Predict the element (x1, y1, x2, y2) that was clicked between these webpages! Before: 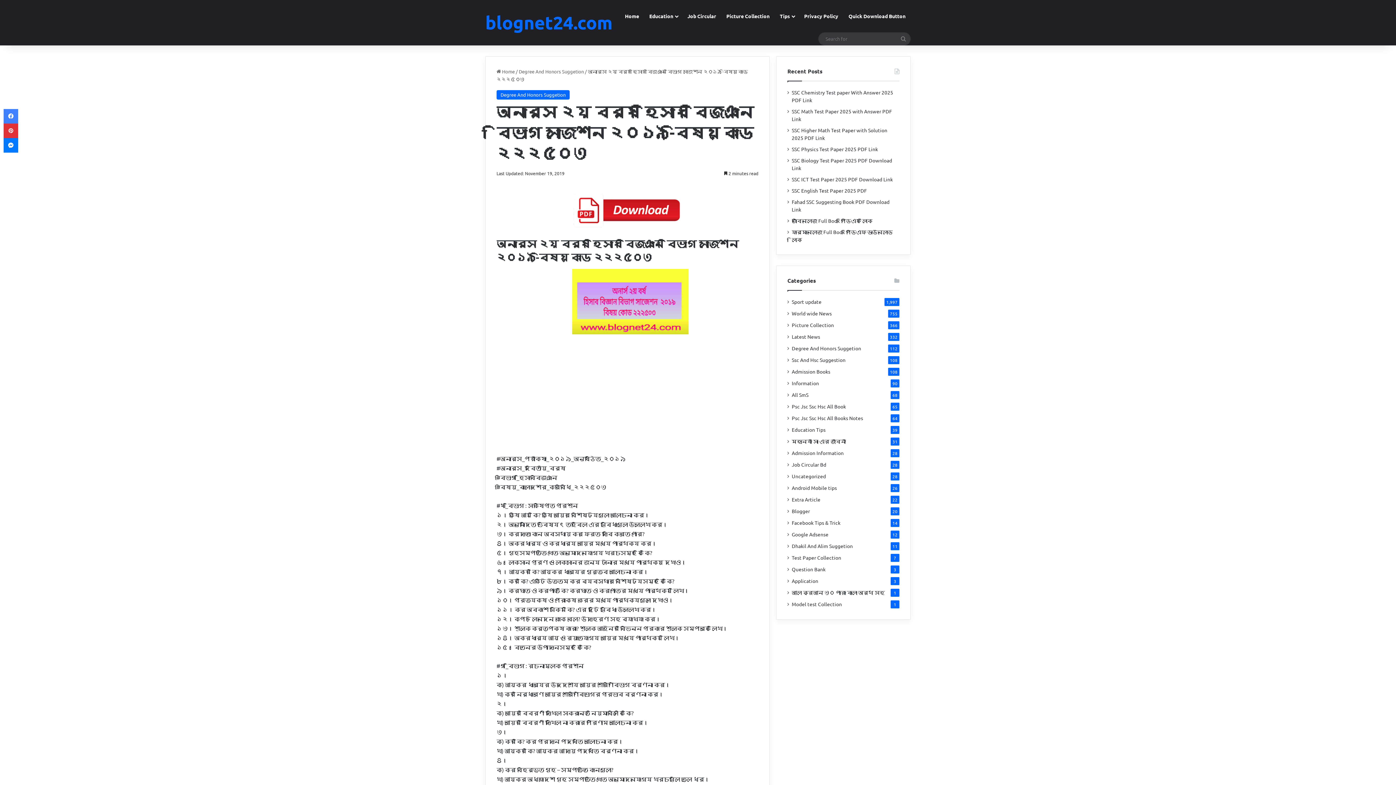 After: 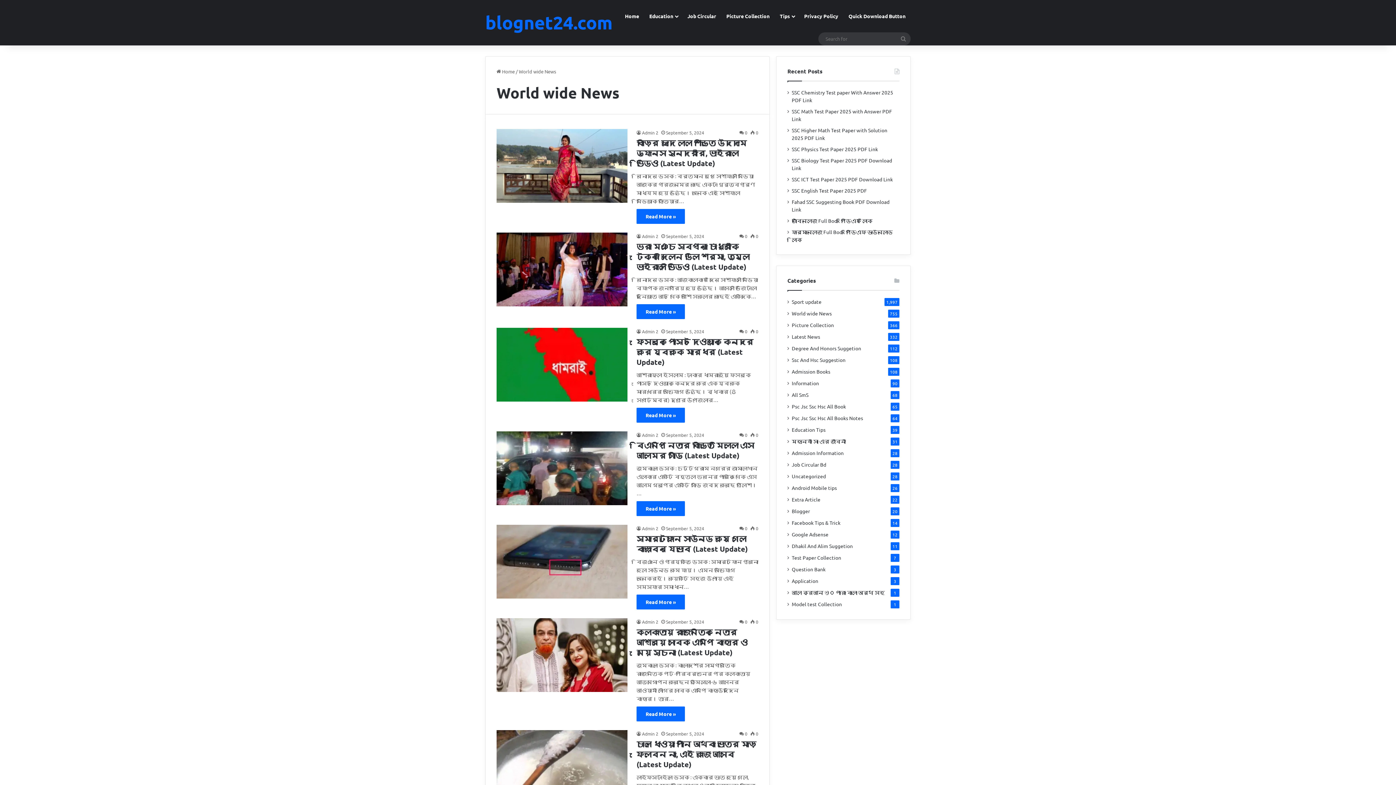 Action: bbox: (792, 309, 832, 317) label: World wide News